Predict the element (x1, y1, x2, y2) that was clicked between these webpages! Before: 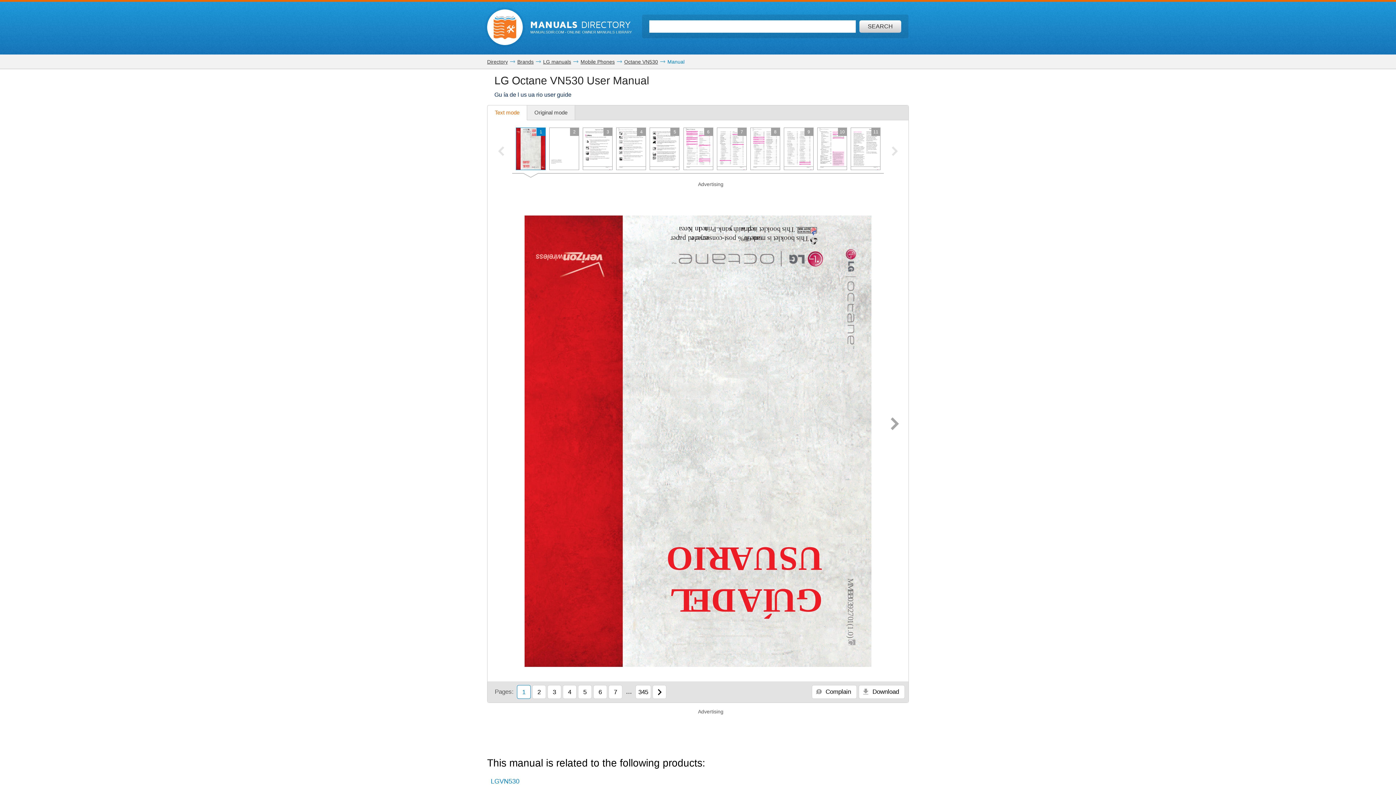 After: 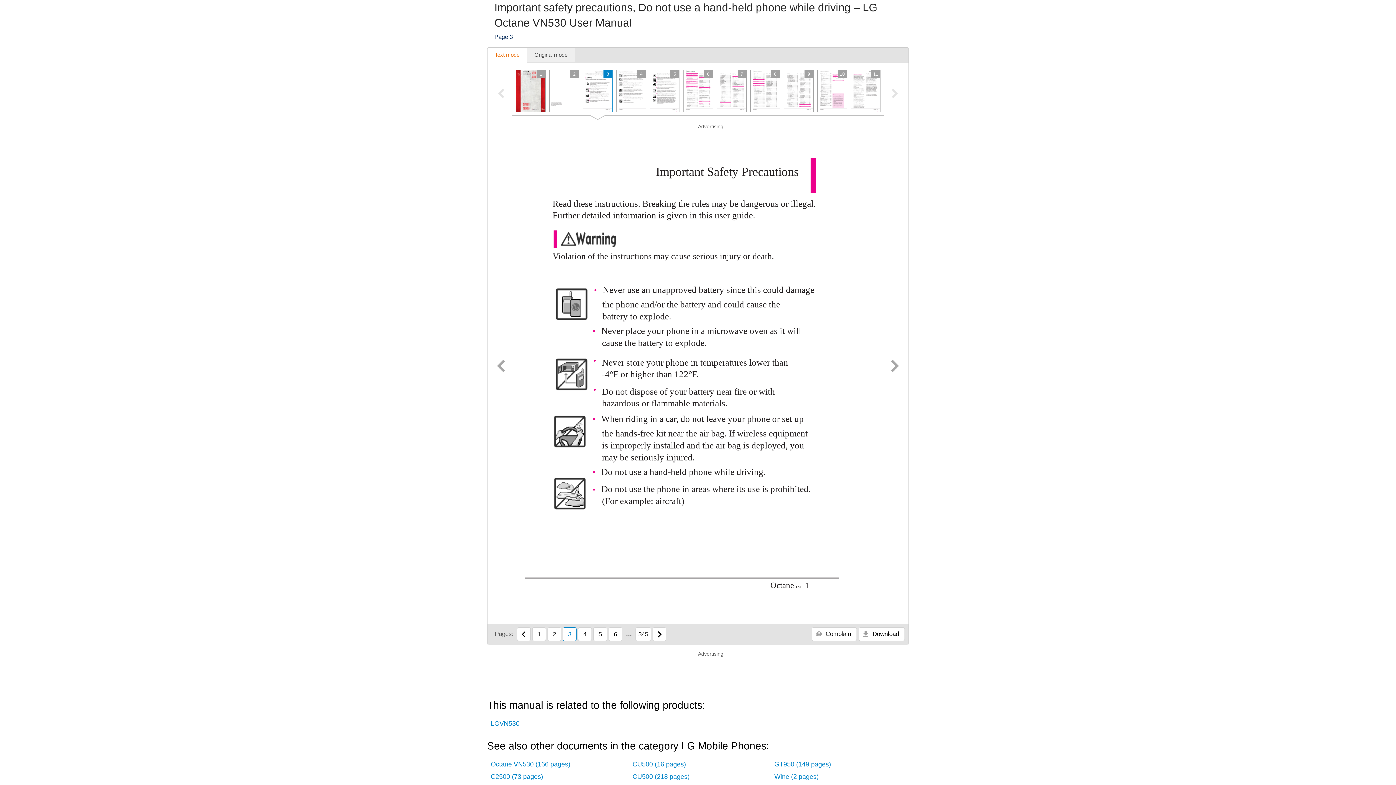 Action: bbox: (582, 127, 612, 170) label: 3